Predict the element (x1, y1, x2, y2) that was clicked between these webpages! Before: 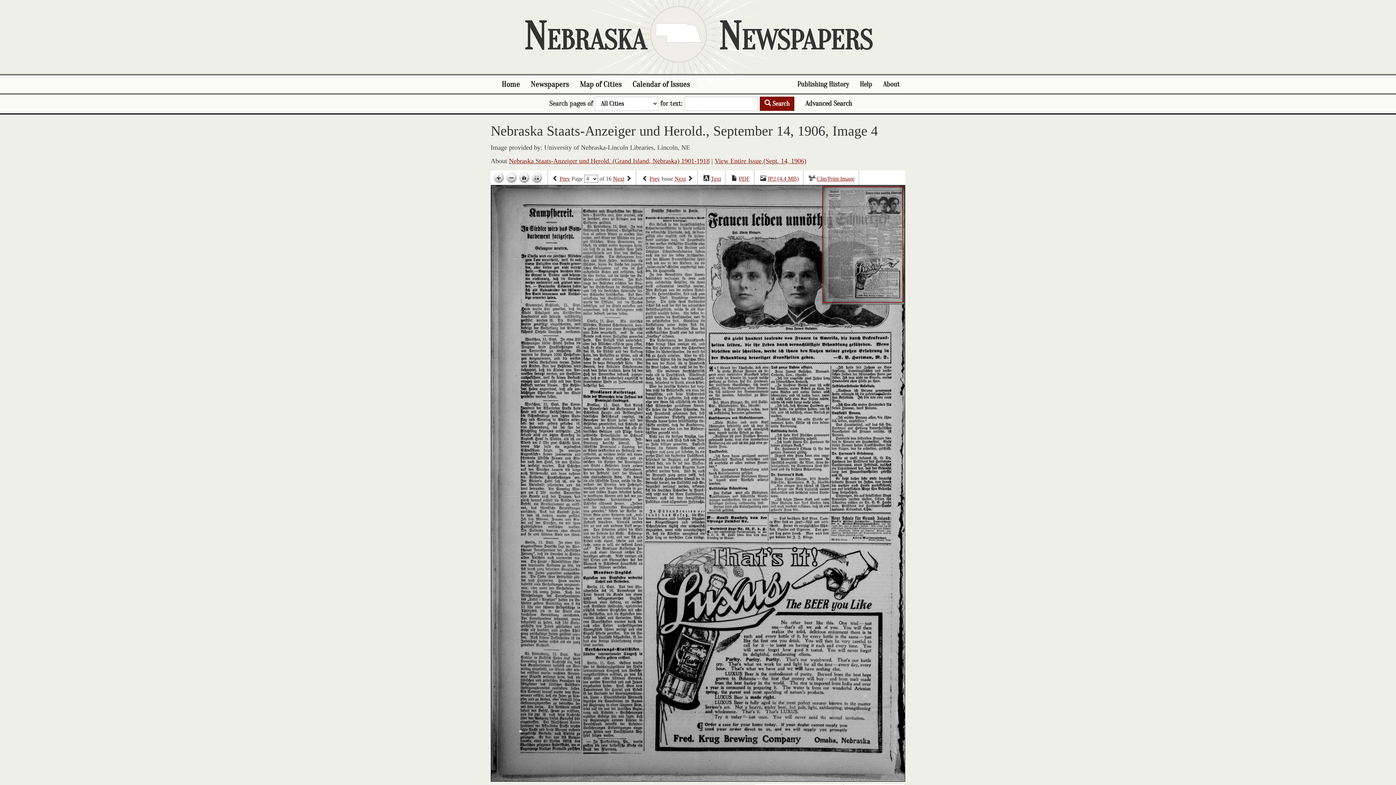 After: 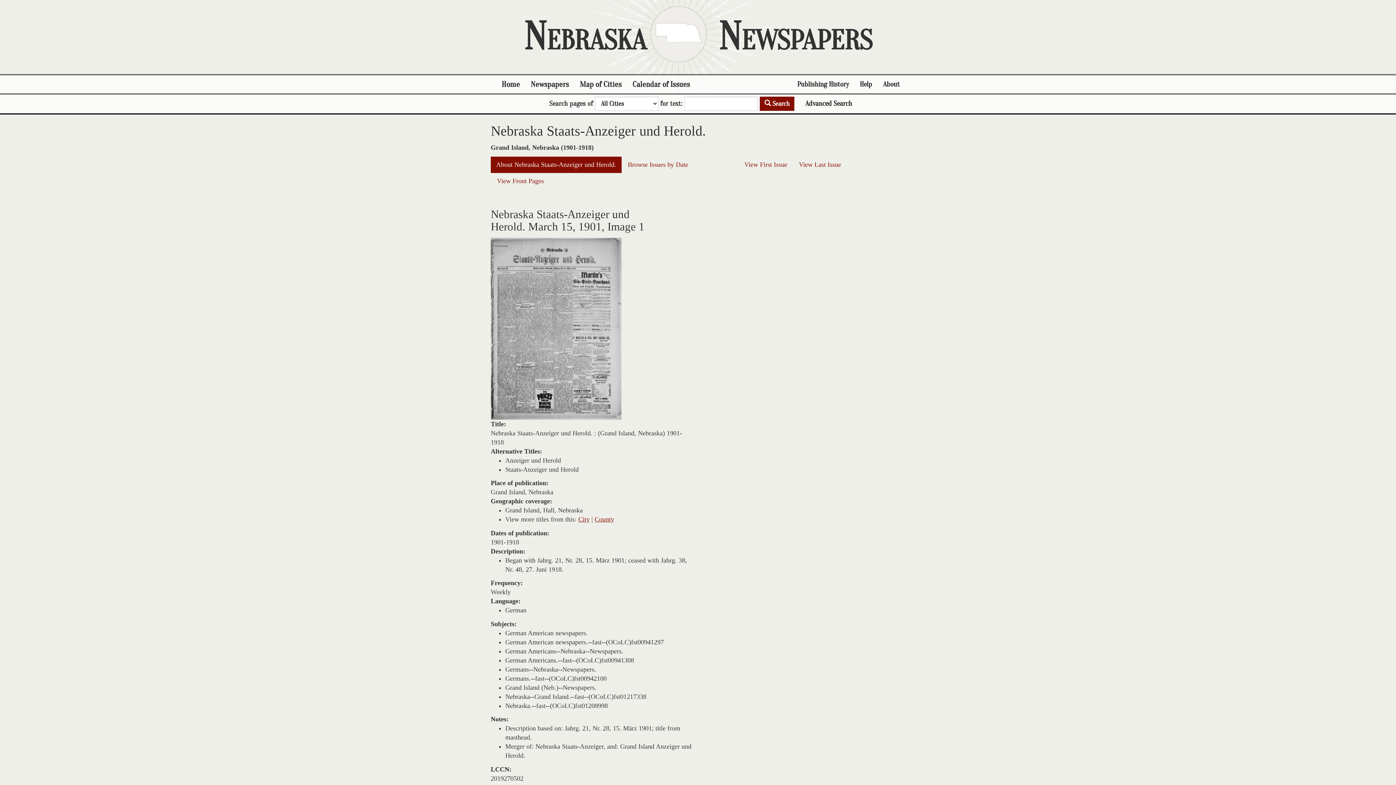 Action: label: Nebraska Staats-Anzeiger und Herold. (Grand Island, Nebraska) 1901-1918 bbox: (509, 157, 709, 164)